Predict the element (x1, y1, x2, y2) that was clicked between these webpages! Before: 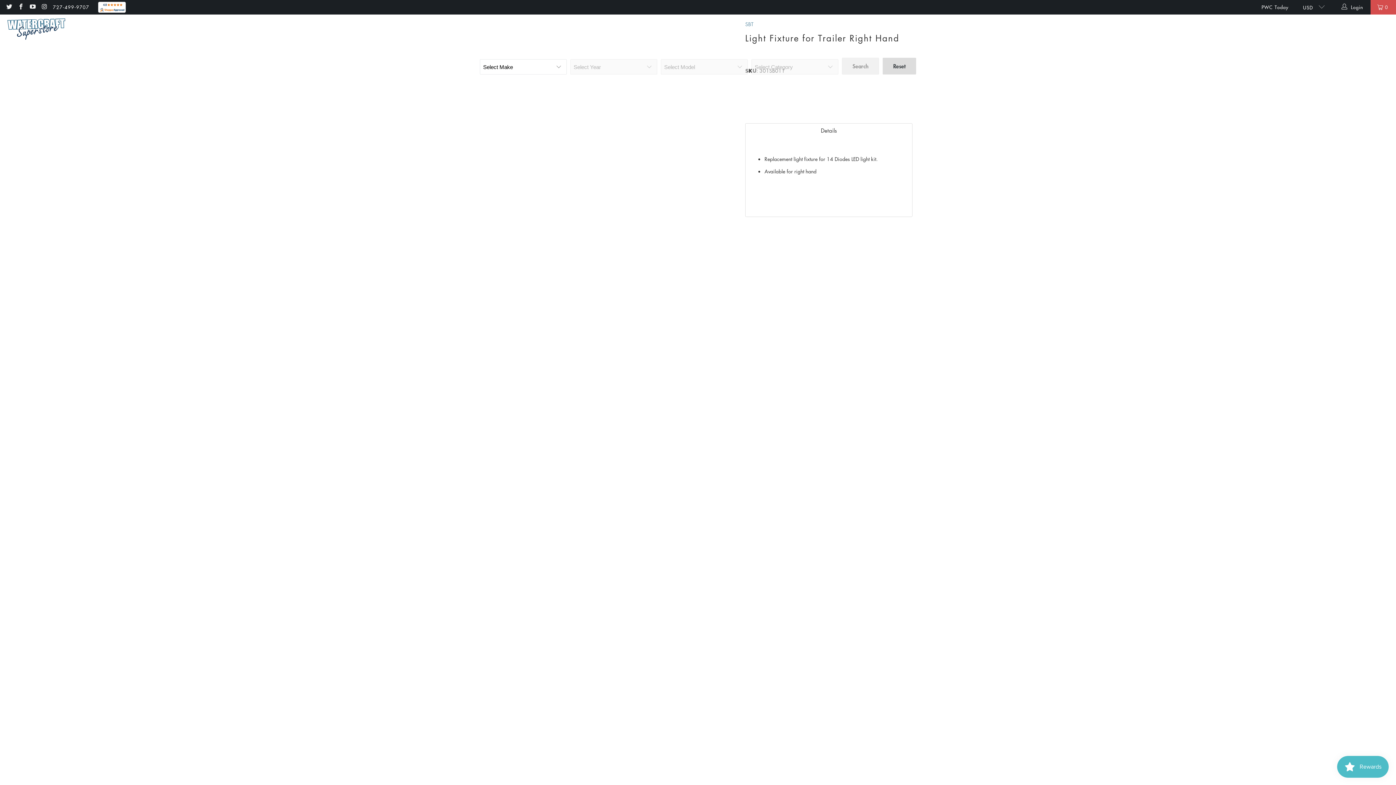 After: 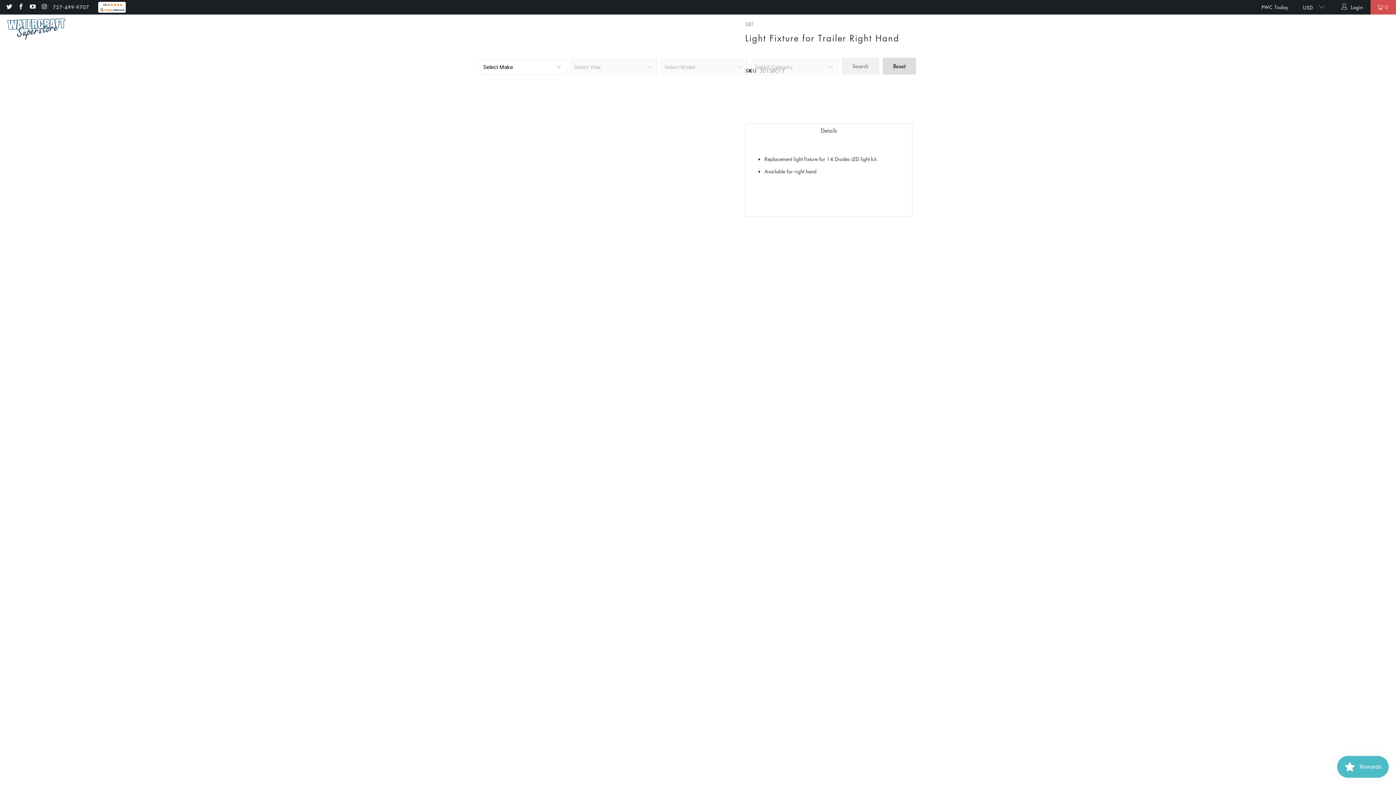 Action: bbox: (817, 86, 890, 101) label: ADD TO CART